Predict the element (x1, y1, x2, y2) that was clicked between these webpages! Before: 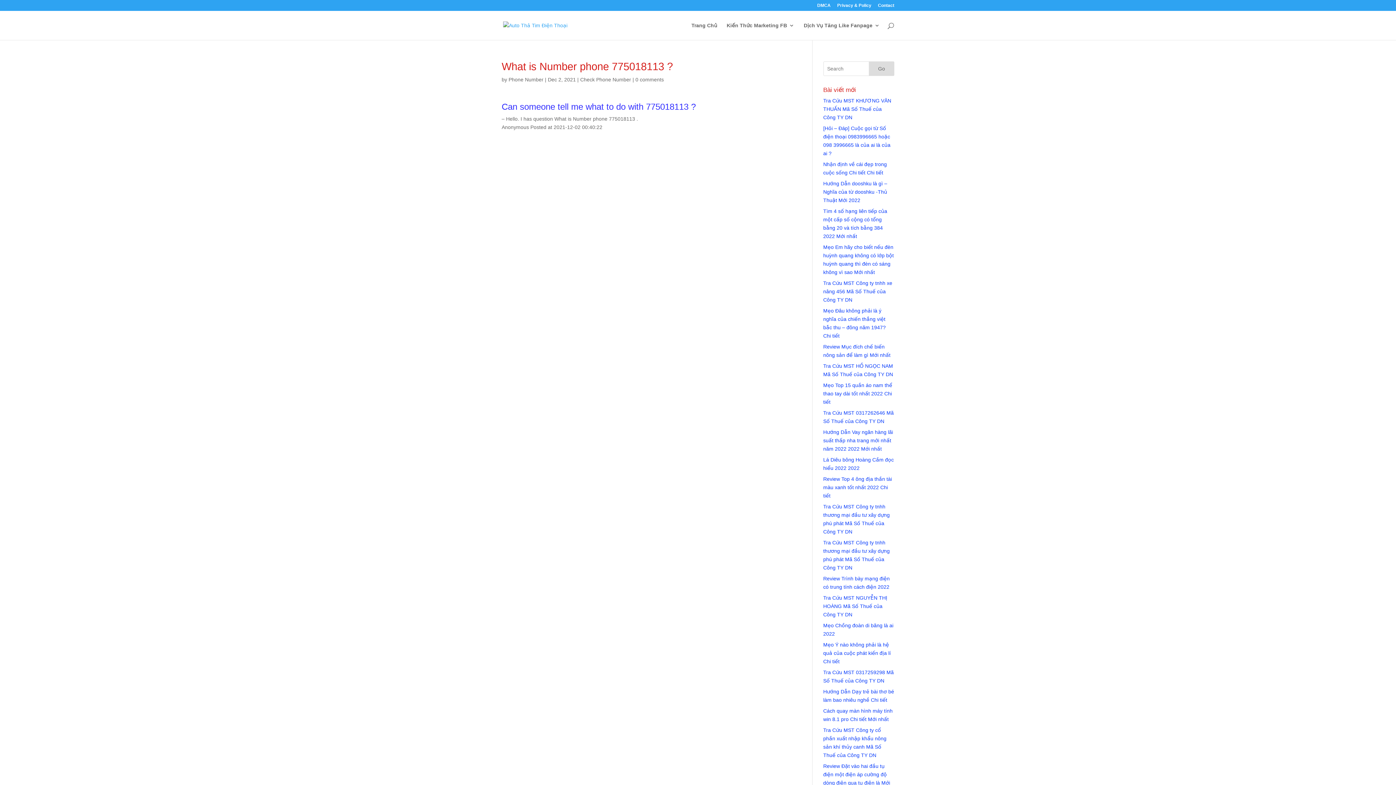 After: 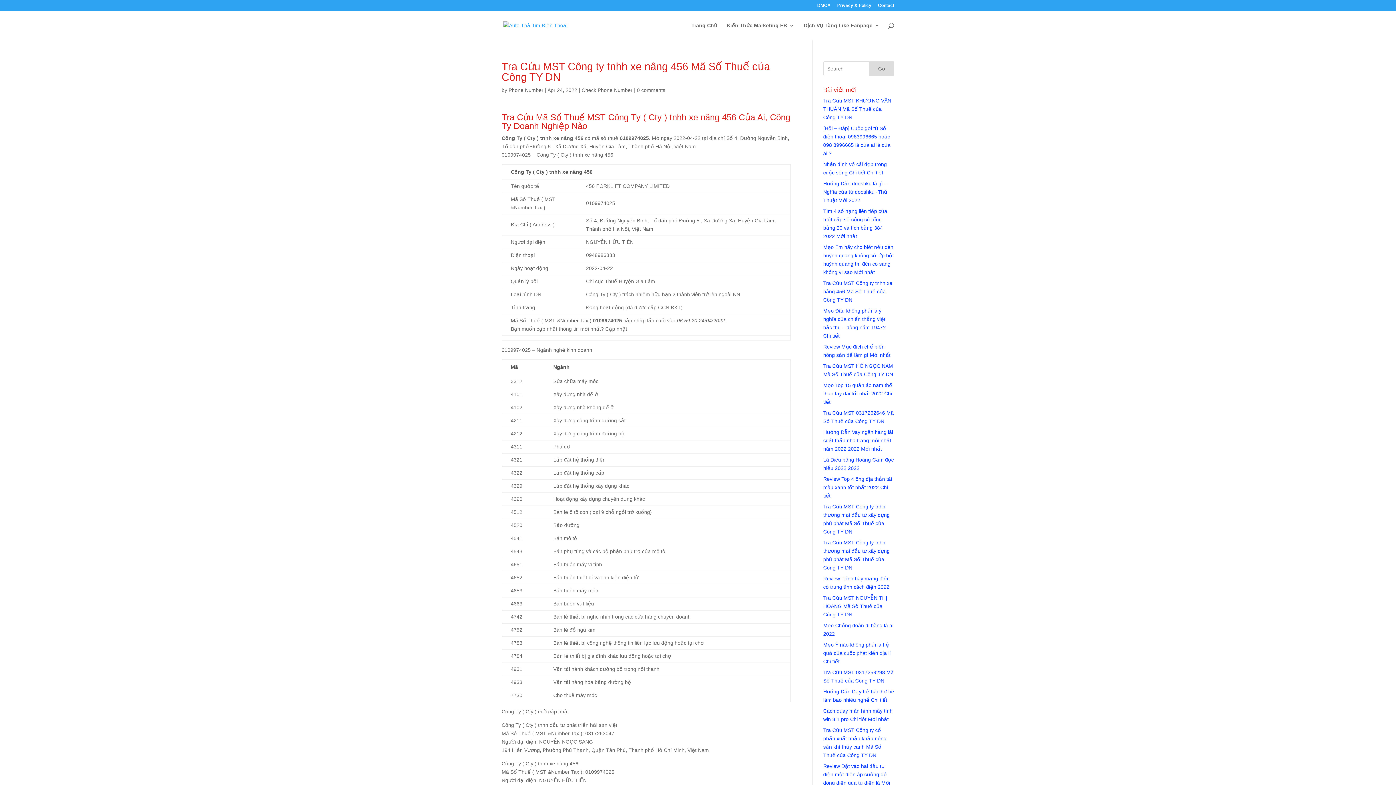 Action: bbox: (823, 280, 892, 302) label: Tra Cứu MST Công ty tnhh xe nâng 456 Mã Số Thuế của Công TY DN